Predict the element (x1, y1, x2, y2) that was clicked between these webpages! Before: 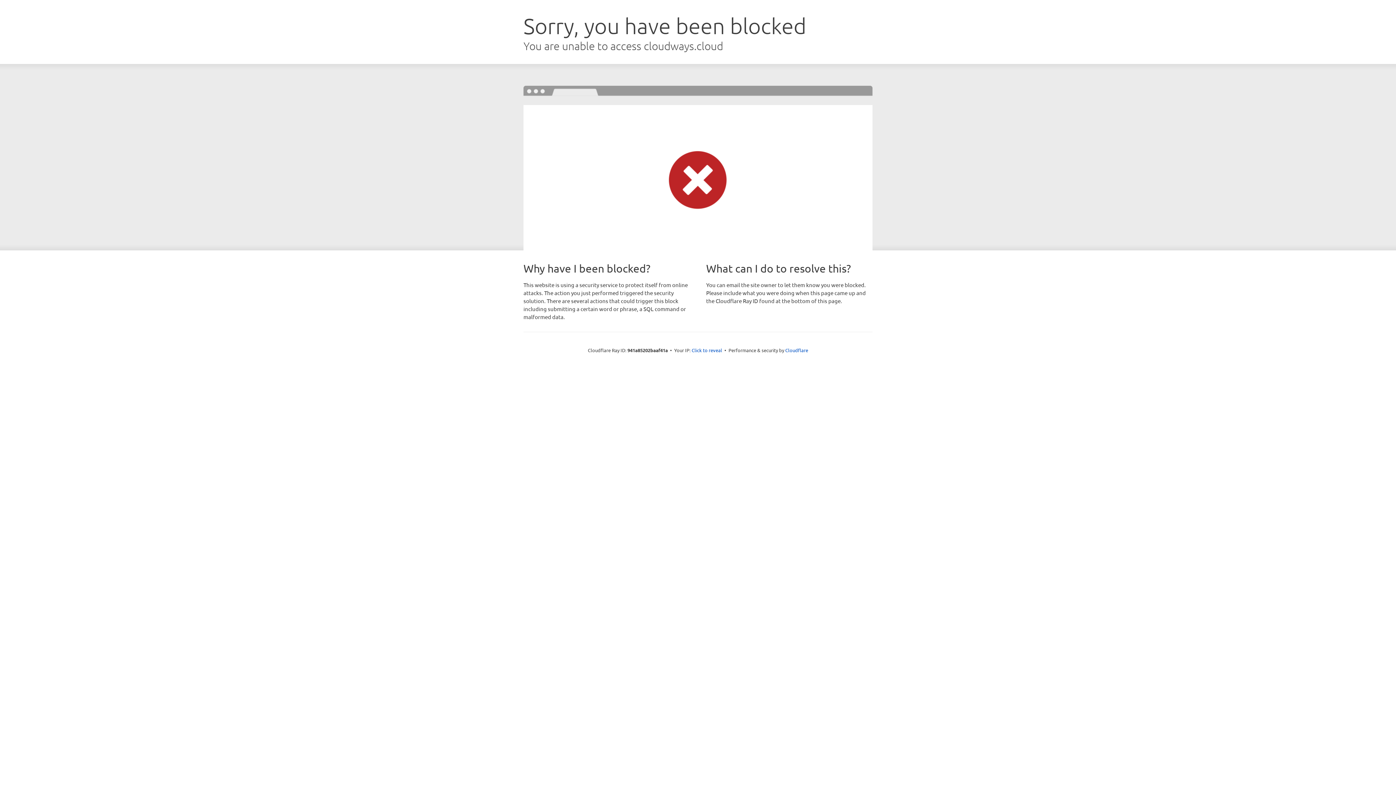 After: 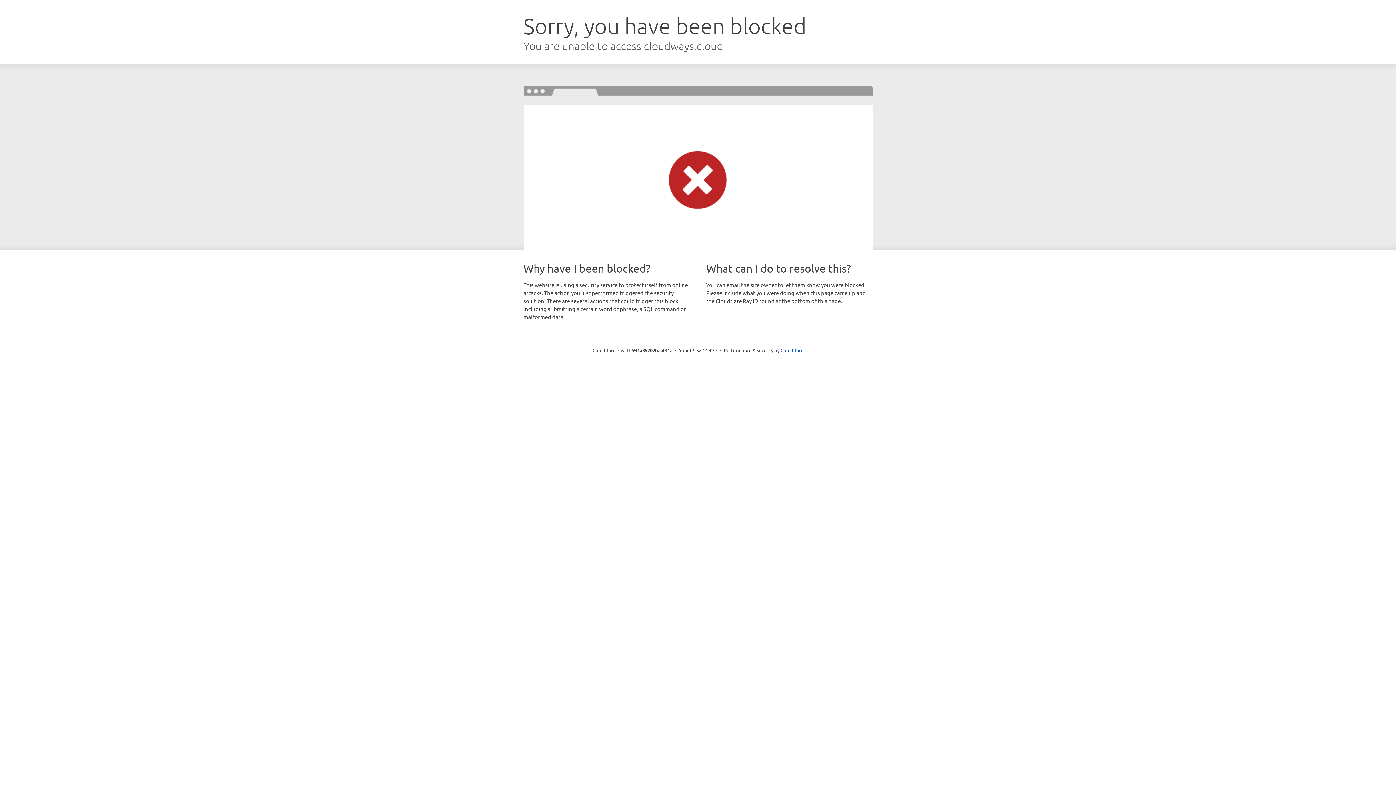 Action: bbox: (691, 346, 722, 353) label: Click to reveal